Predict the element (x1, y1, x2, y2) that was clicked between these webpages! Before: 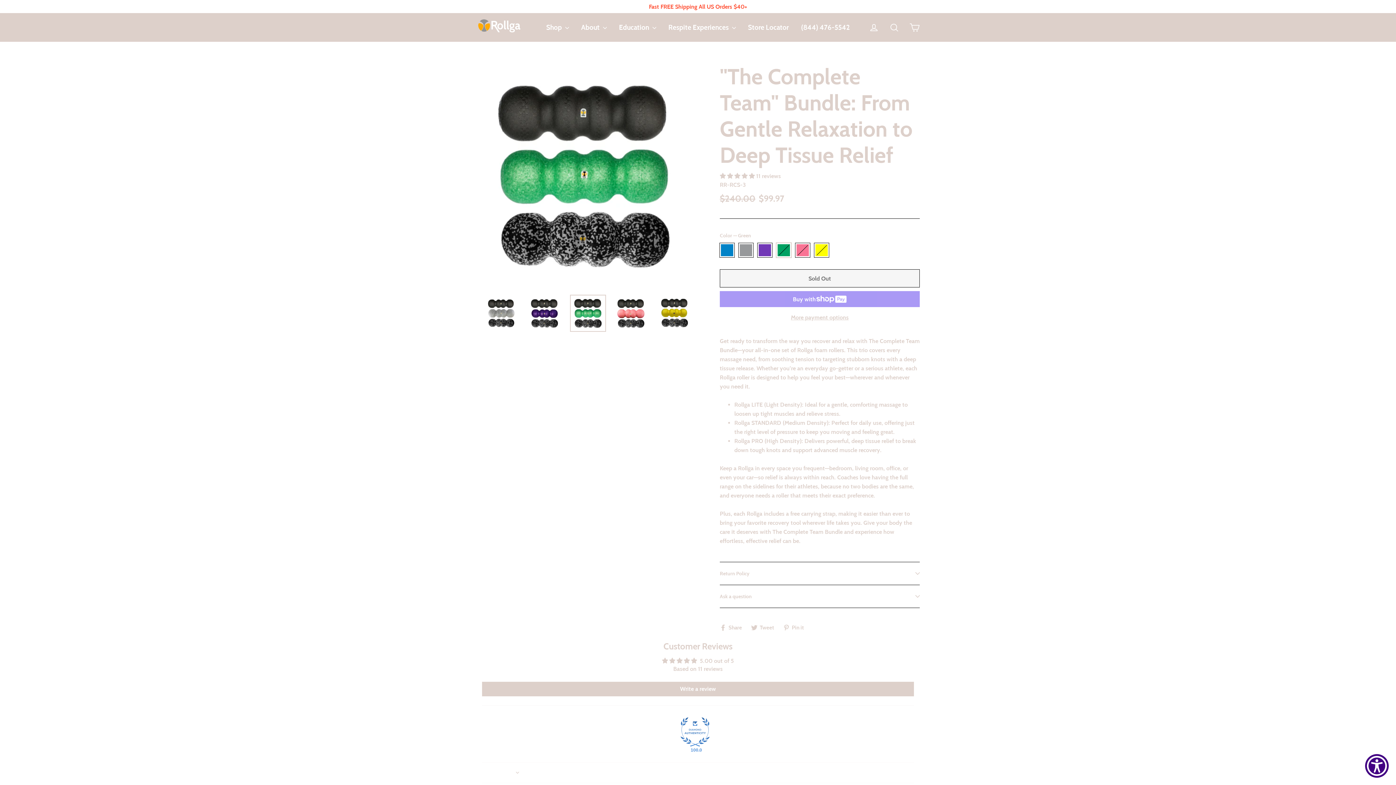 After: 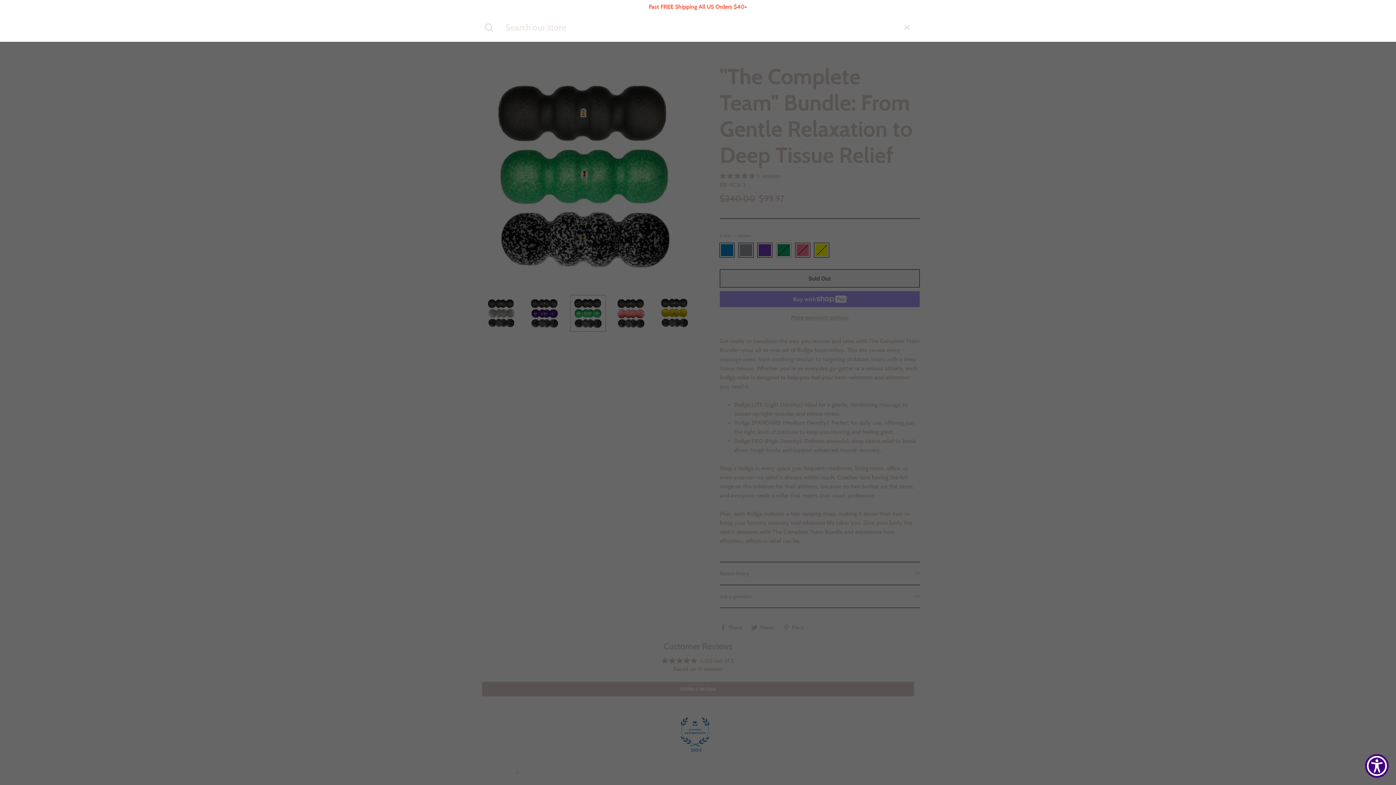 Action: label: Search bbox: (885, 19, 904, 35)